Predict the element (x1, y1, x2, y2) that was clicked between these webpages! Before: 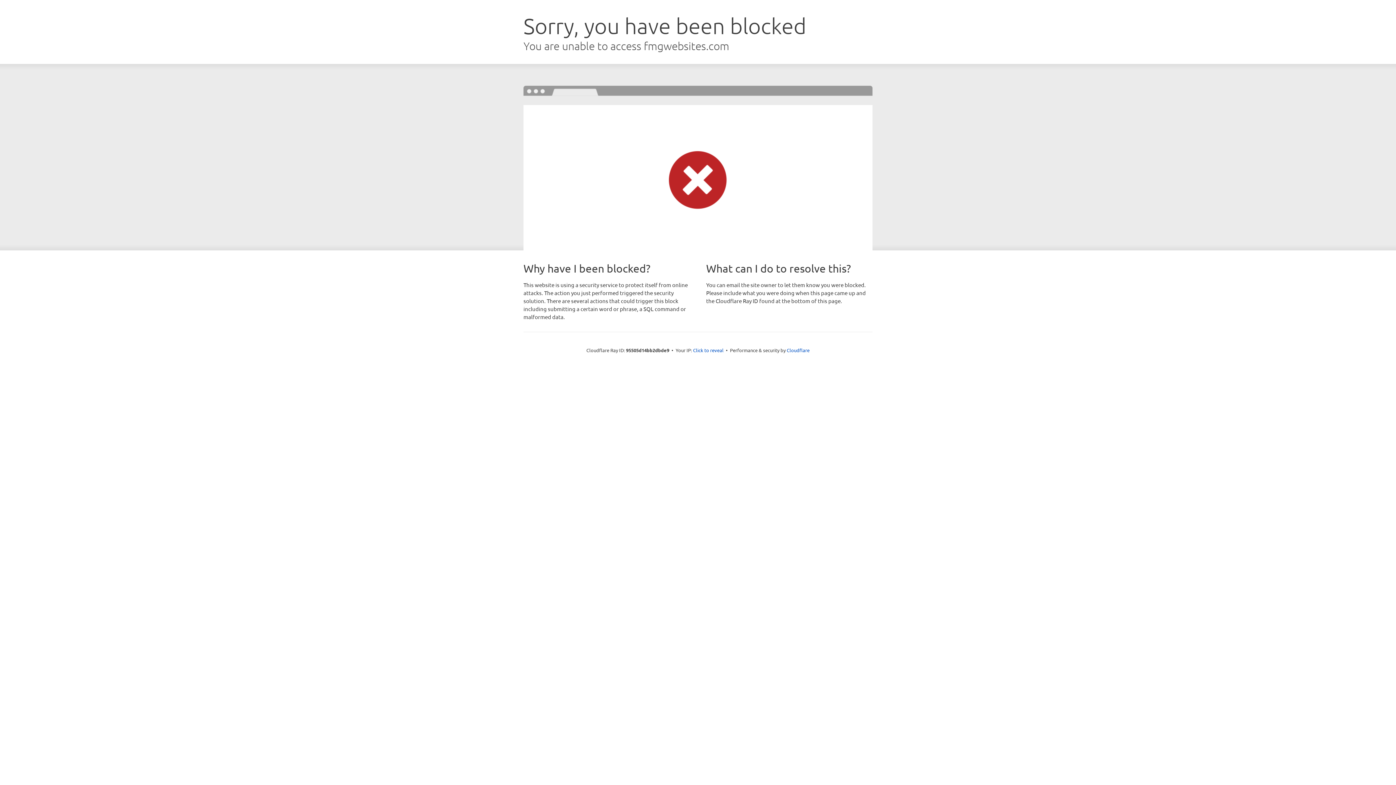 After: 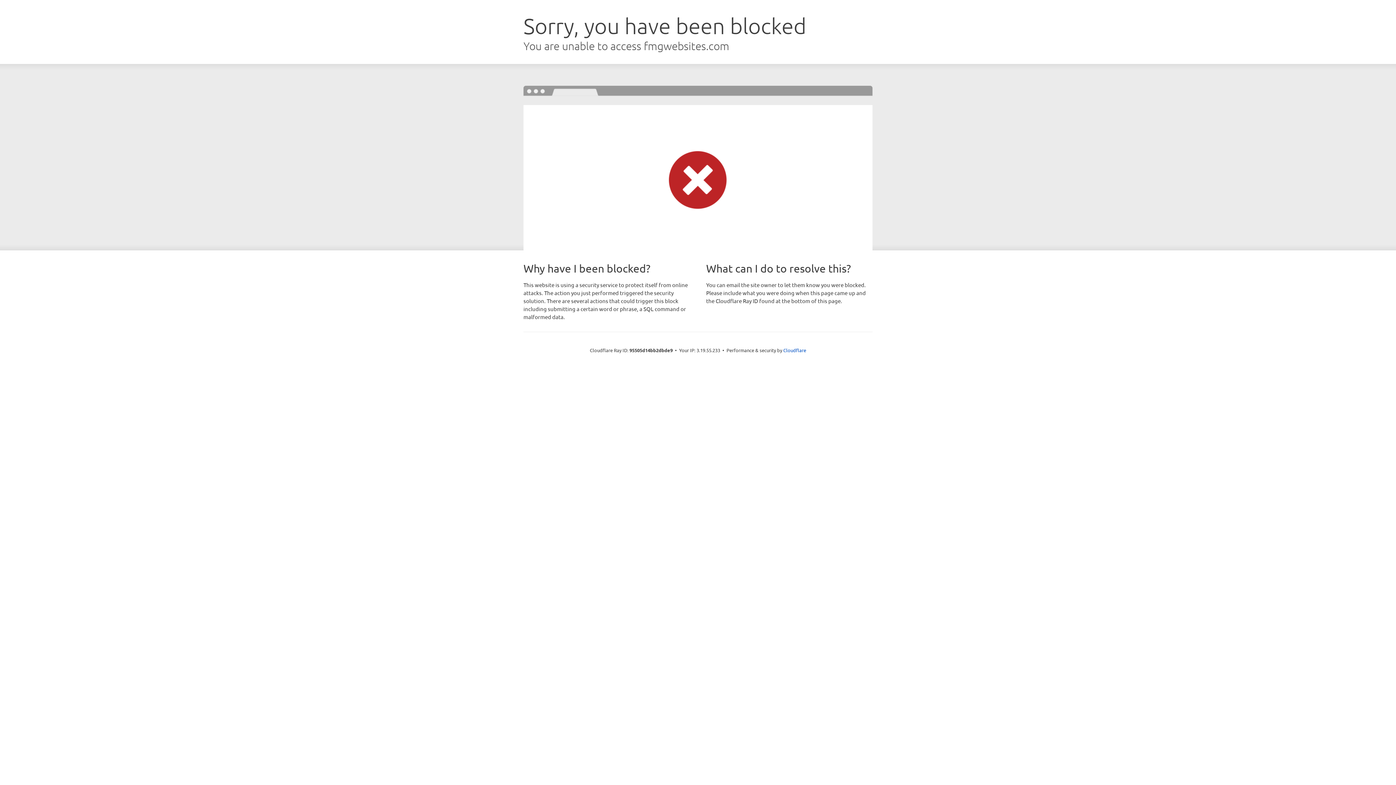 Action: bbox: (693, 346, 723, 353) label: Click to reveal